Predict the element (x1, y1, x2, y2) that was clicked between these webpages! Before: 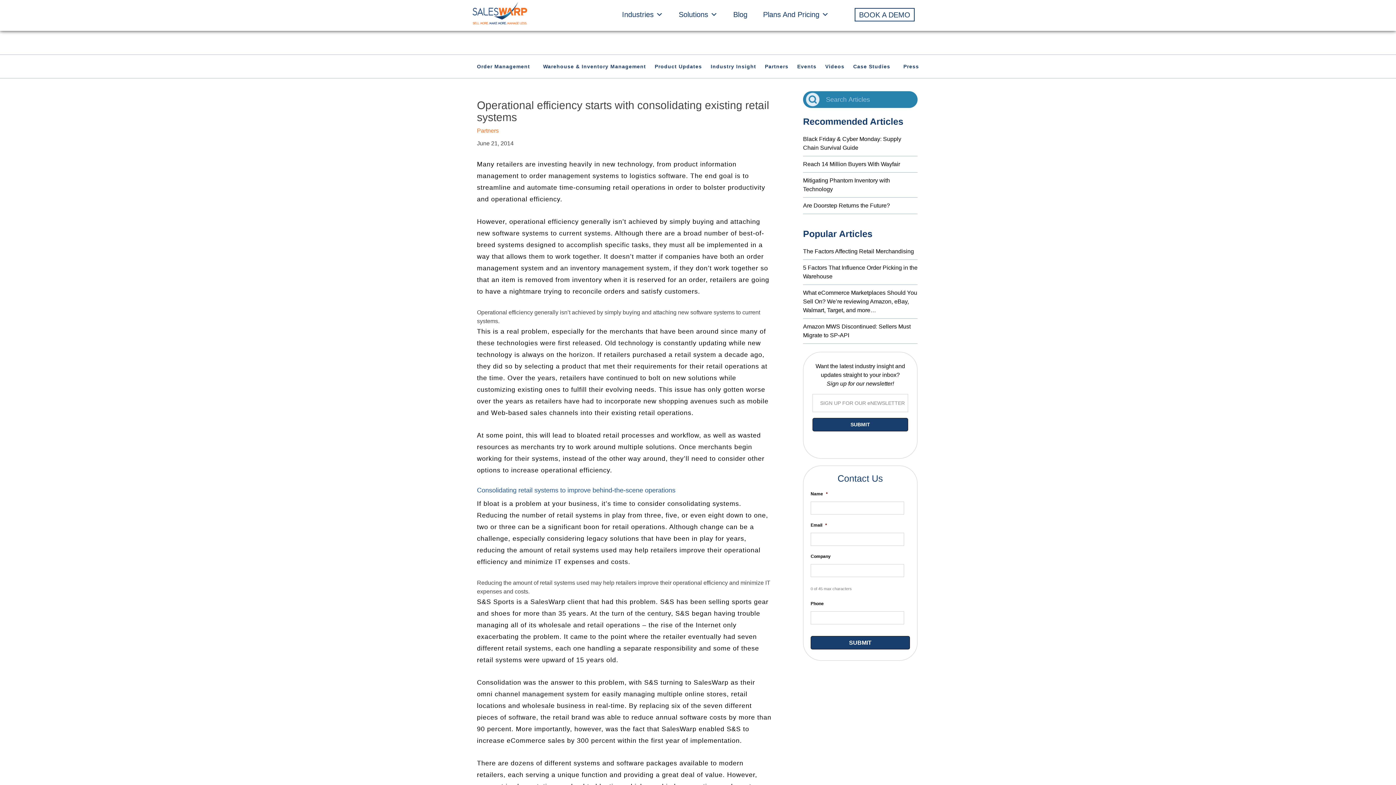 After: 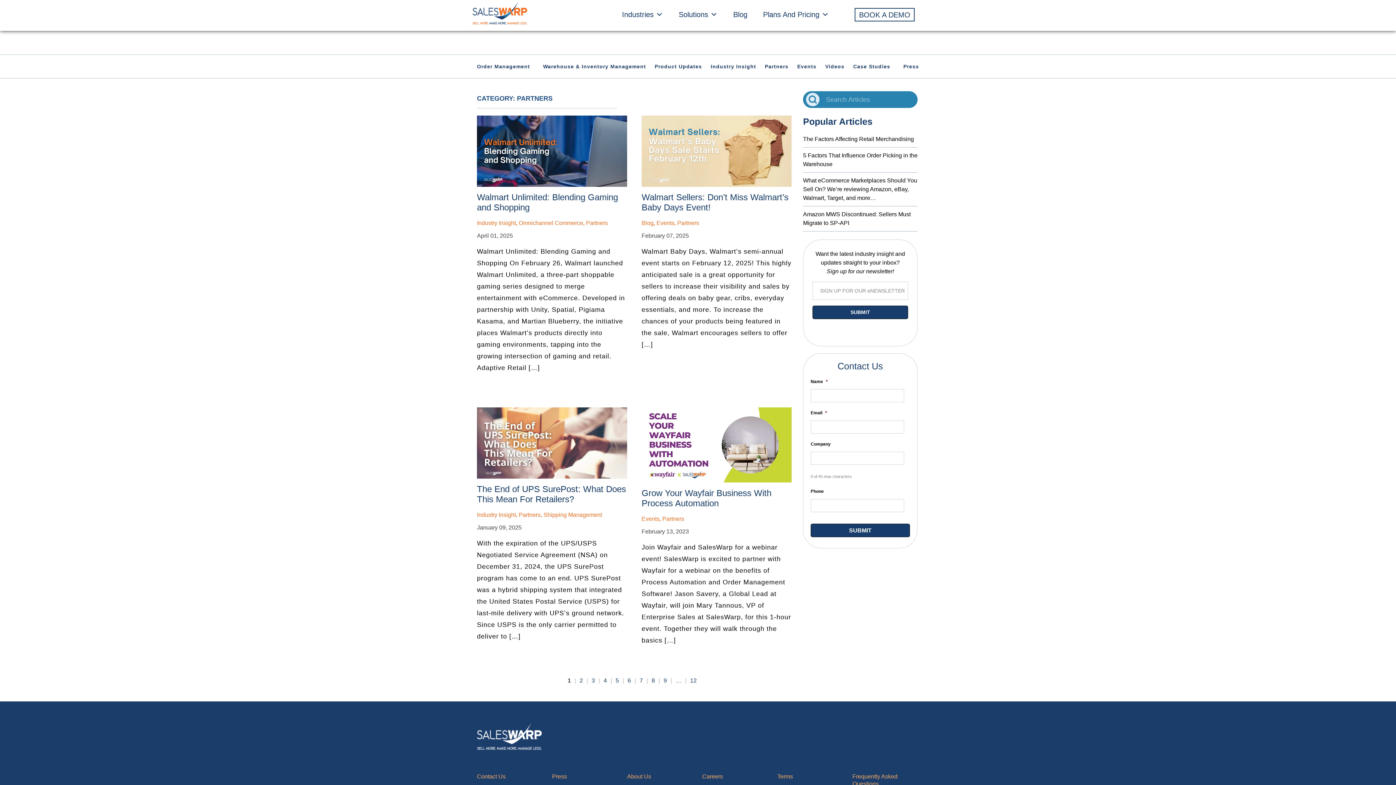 Action: bbox: (477, 127, 498, 133) label: Partners